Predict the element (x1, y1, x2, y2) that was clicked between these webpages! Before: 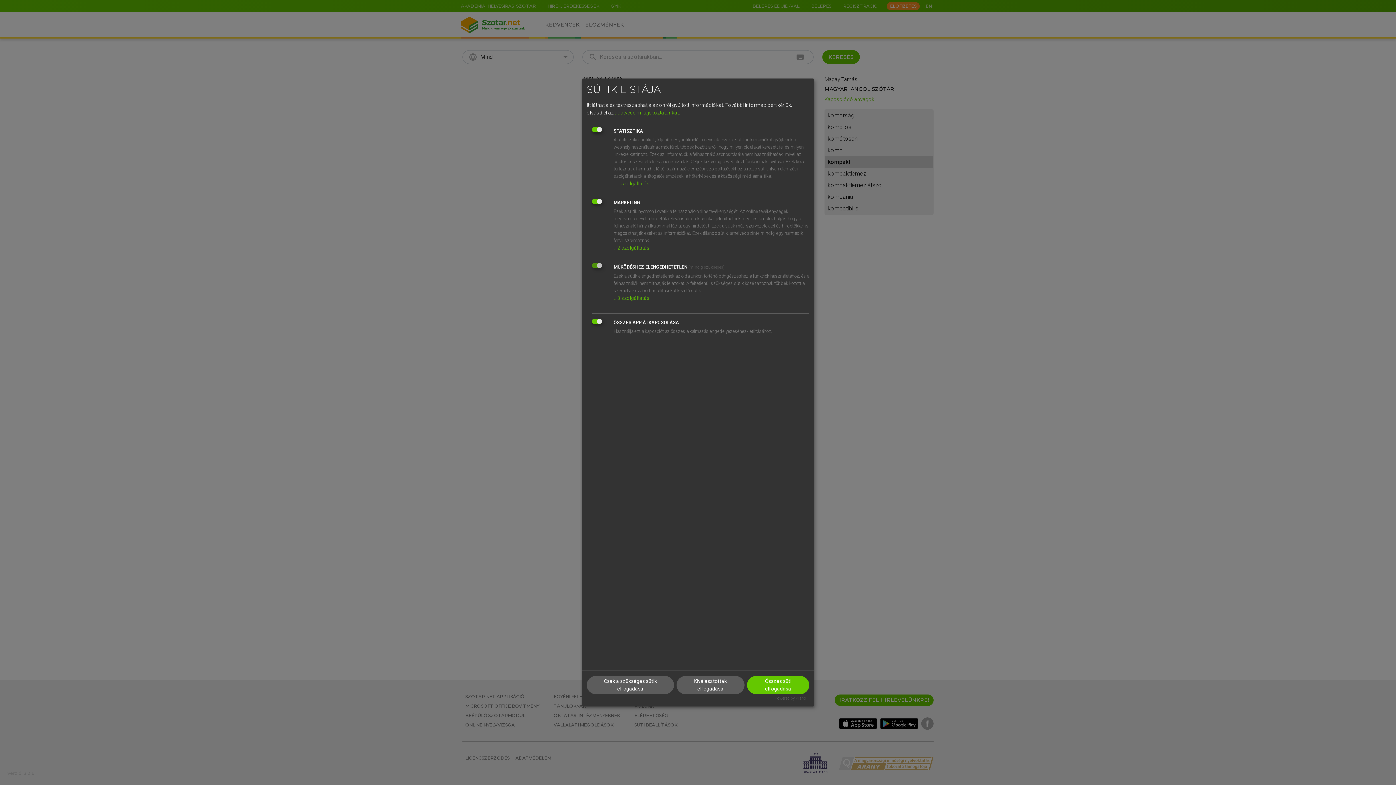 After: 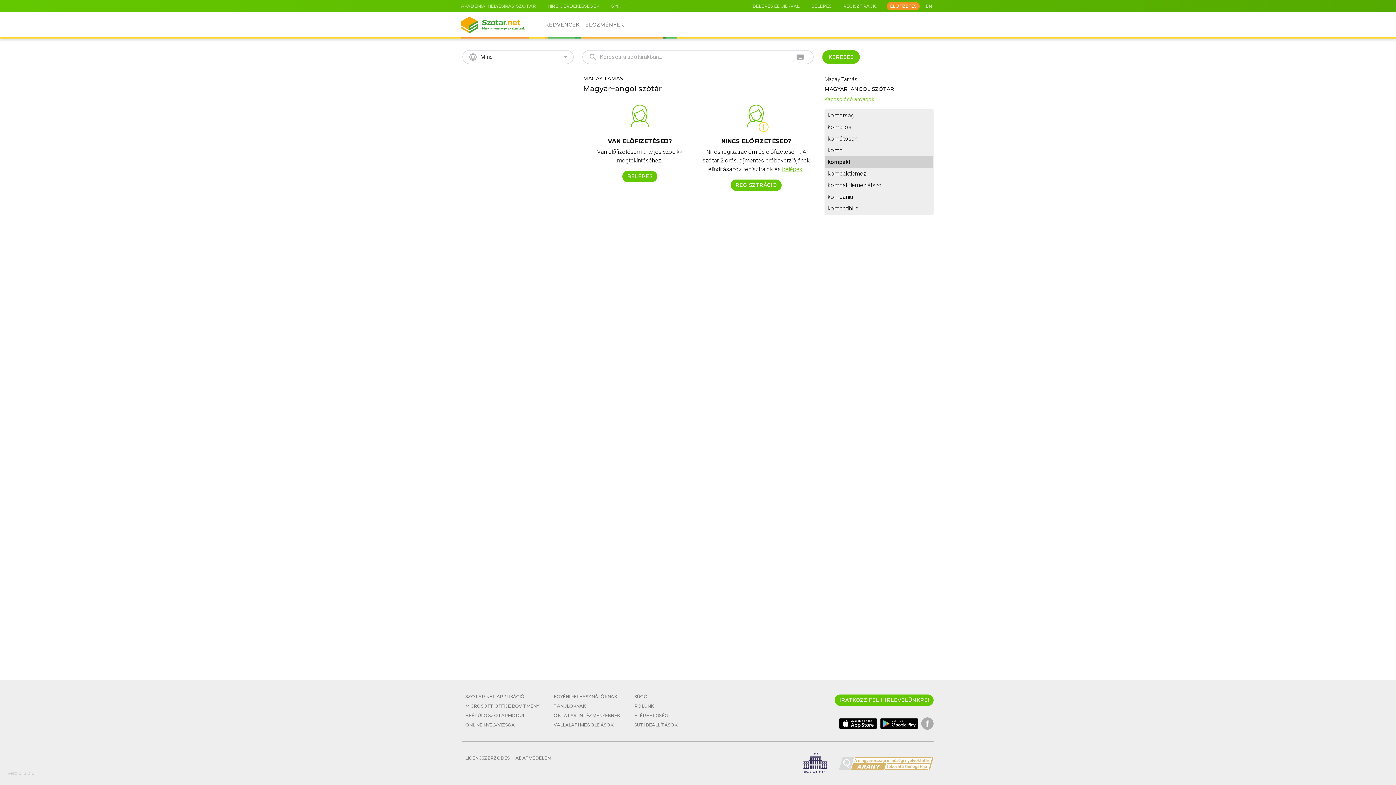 Action: label: Csak a szükséges sütik elfogadása bbox: (586, 676, 674, 694)